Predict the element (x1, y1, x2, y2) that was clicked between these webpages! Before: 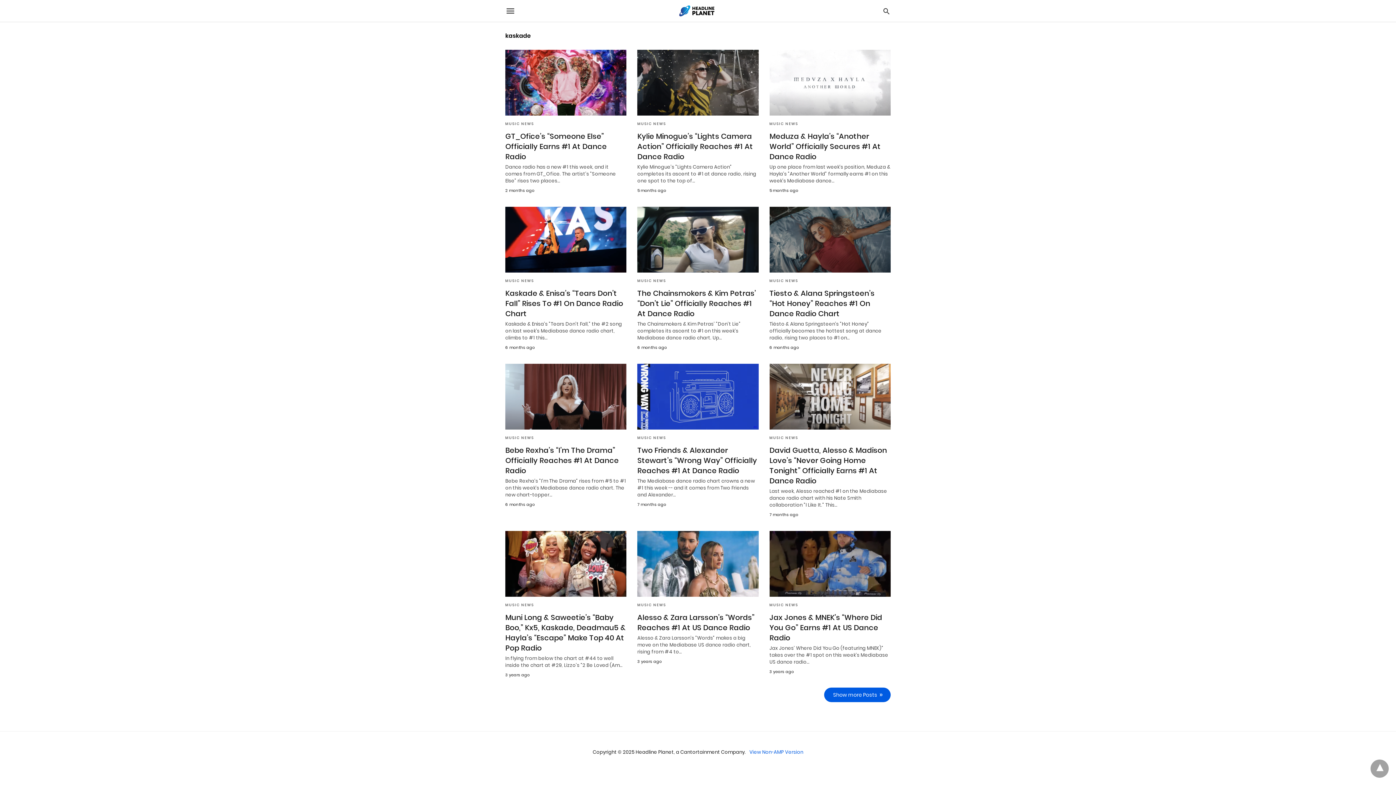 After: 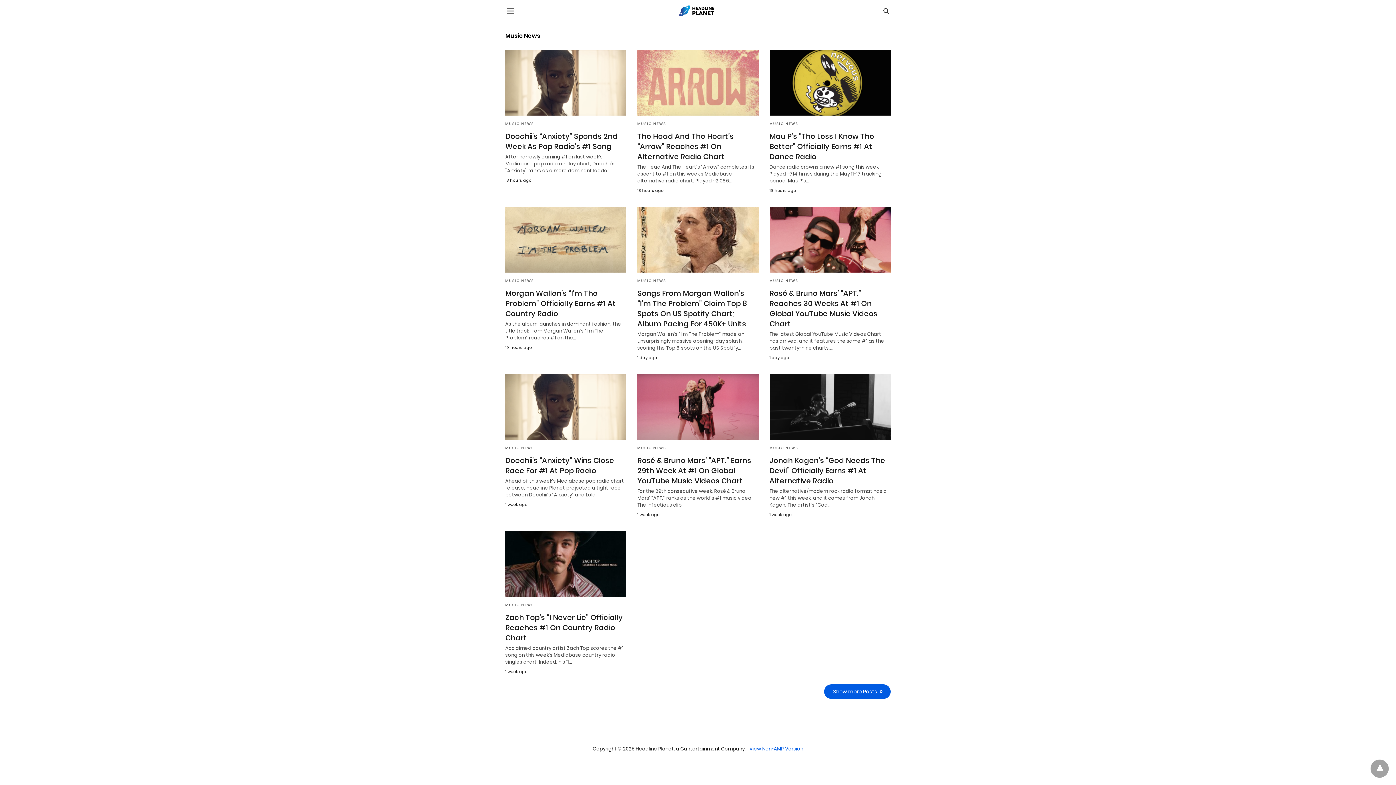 Action: bbox: (505, 278, 534, 283) label: MUSIC NEWS